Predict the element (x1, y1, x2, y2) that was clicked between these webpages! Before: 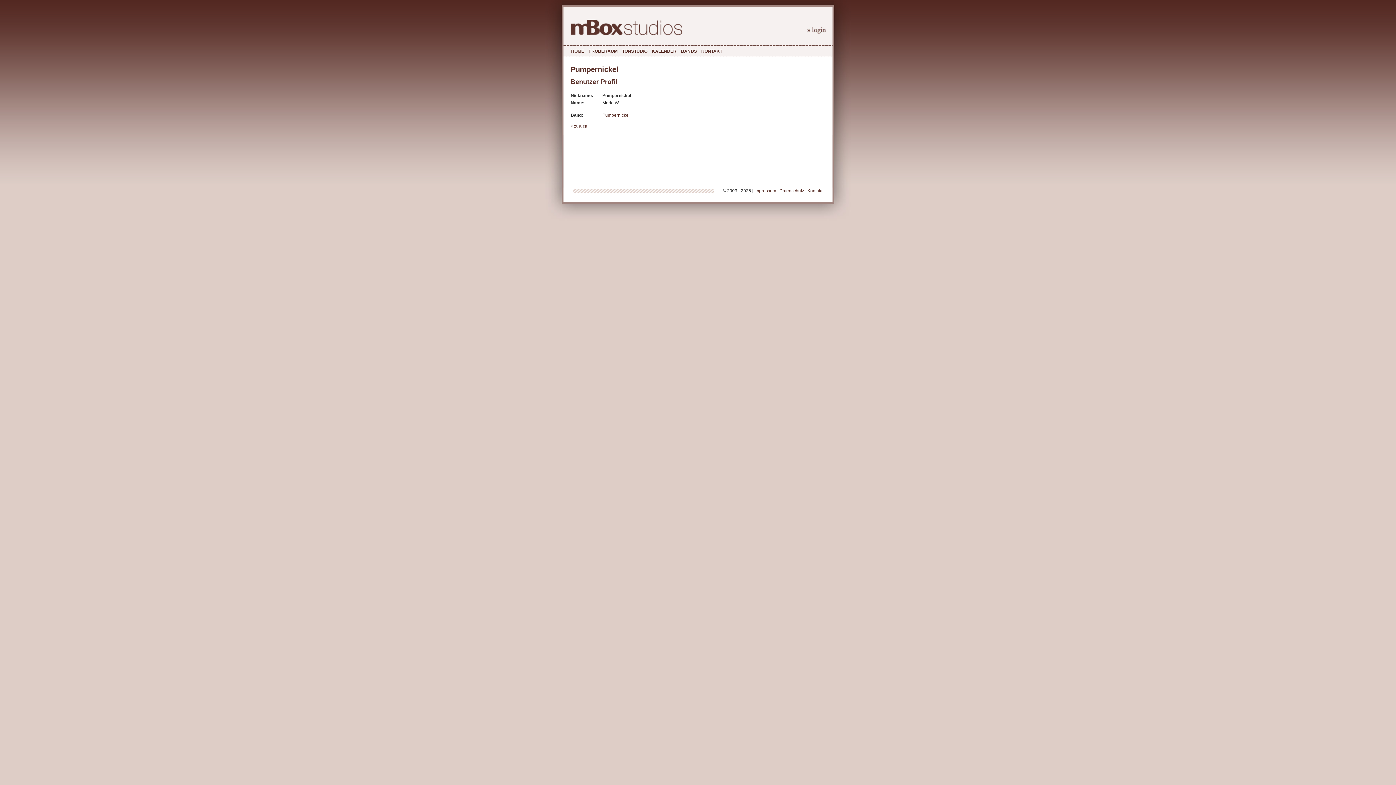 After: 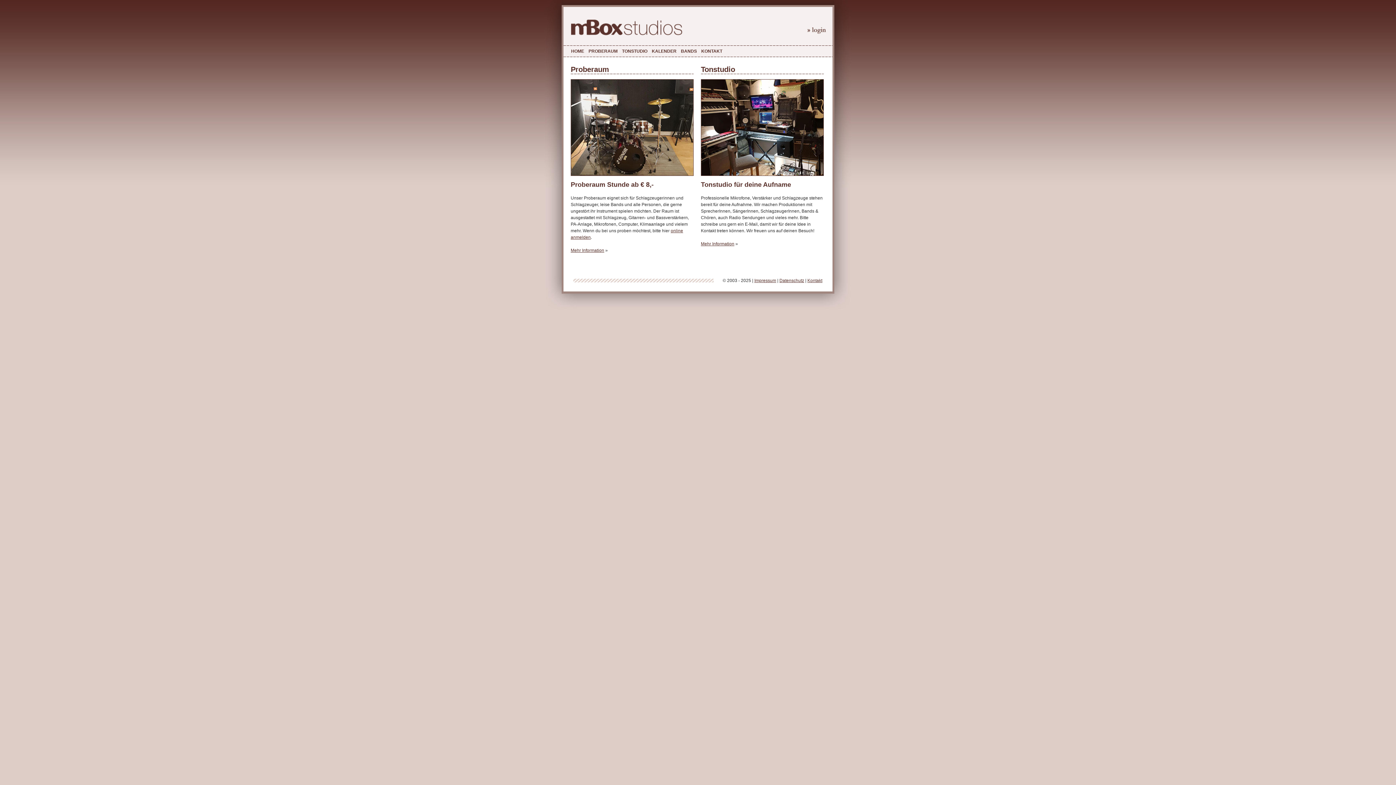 Action: bbox: (563, 33, 682, 38)